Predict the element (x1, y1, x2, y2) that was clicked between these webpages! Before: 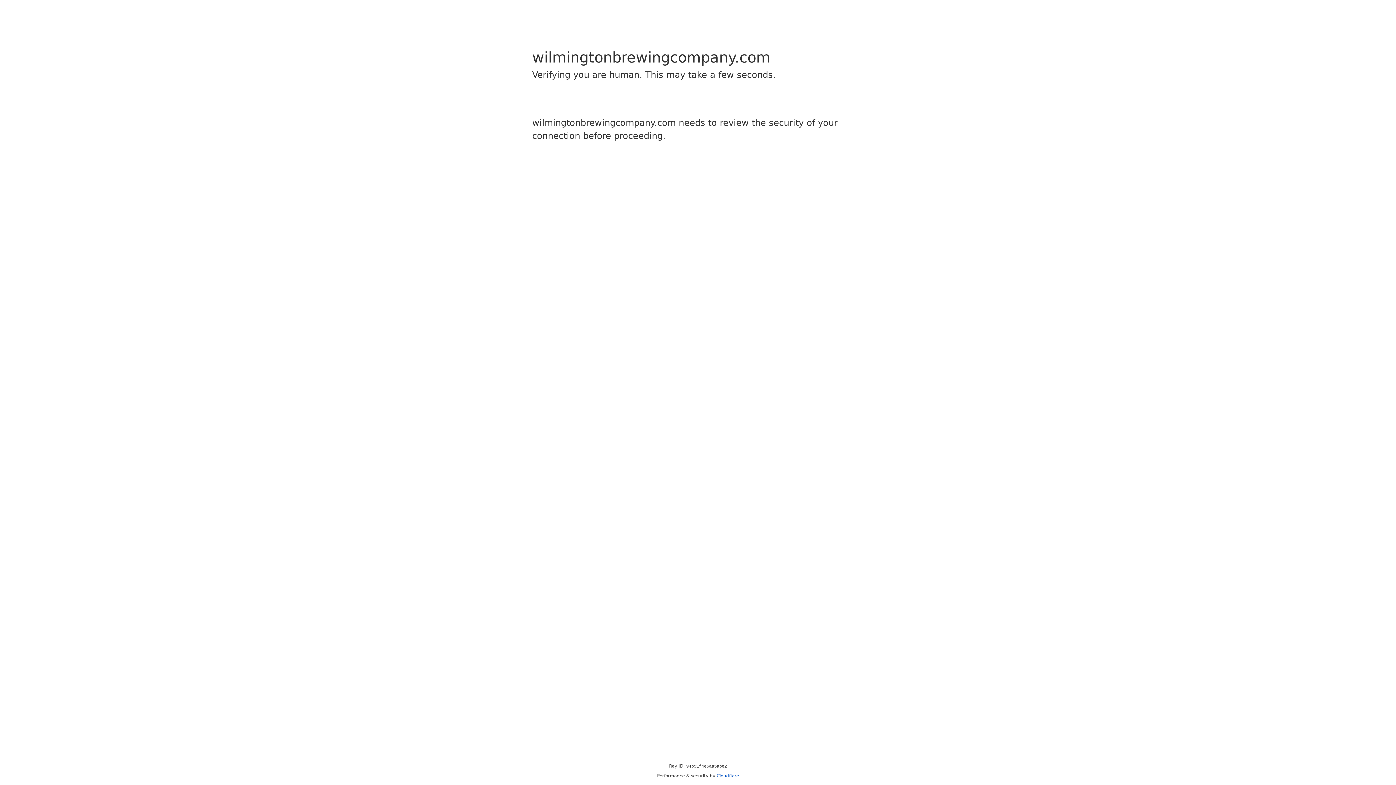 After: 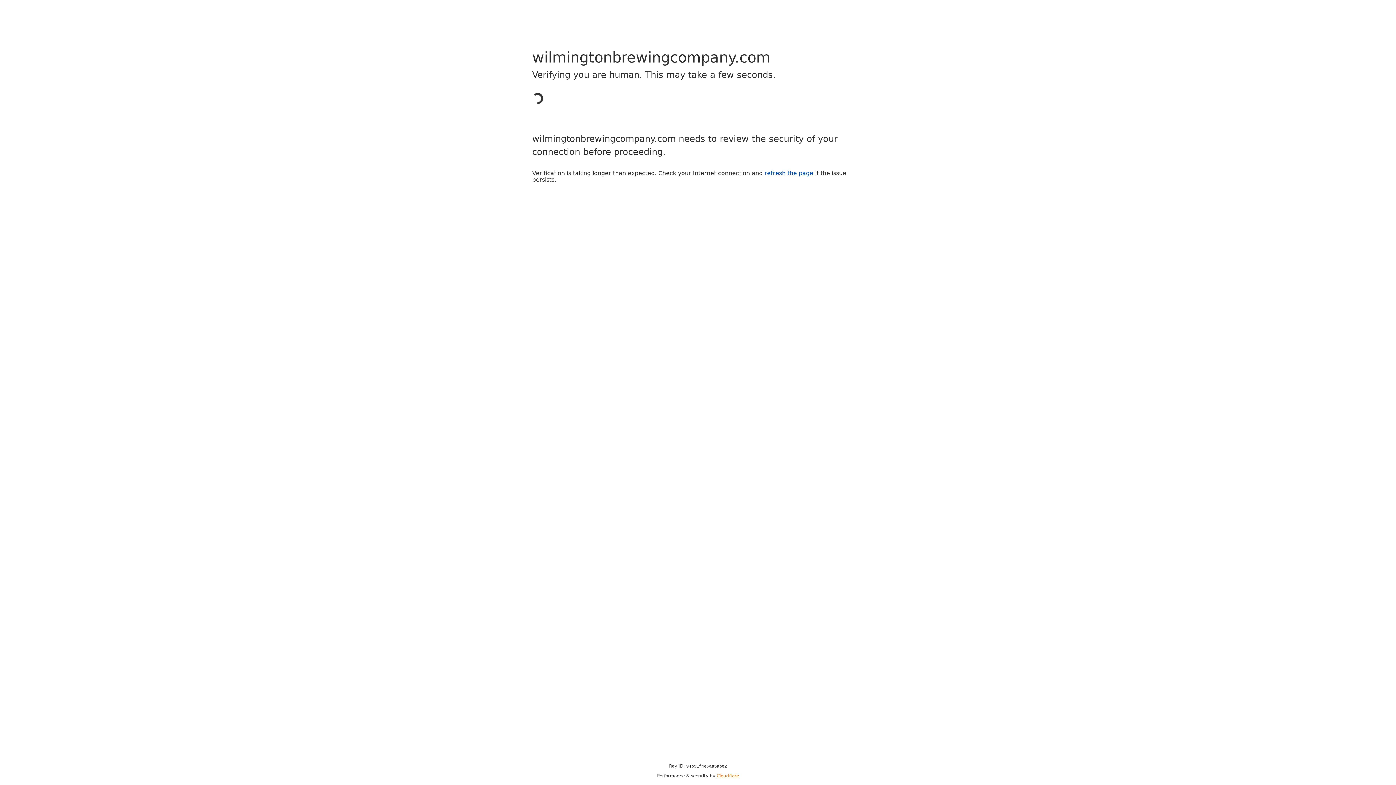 Action: label: Cloudflare bbox: (716, 773, 739, 778)